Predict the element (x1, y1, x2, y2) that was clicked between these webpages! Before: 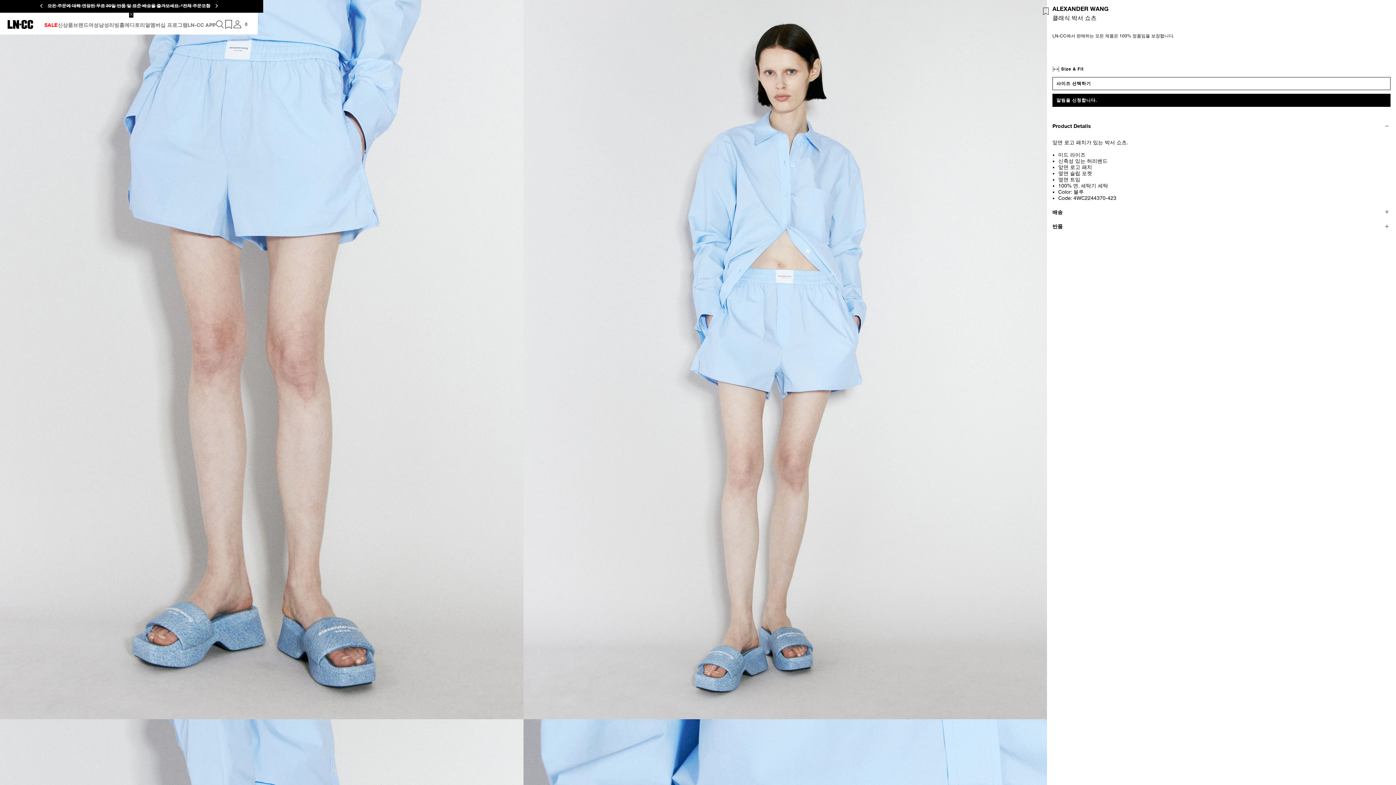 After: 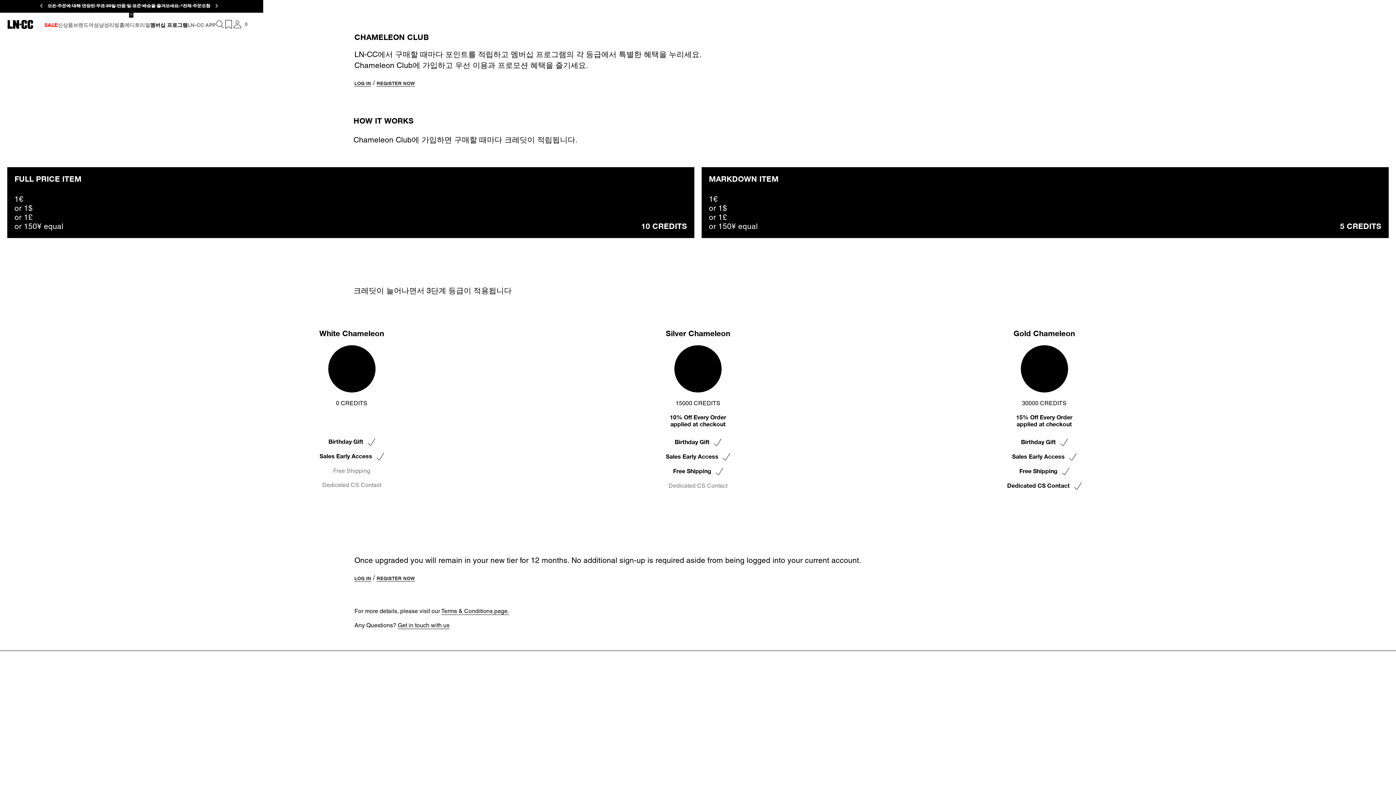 Action: label: 멤버십 프로그램 bbox: (150, 20, 187, 34)